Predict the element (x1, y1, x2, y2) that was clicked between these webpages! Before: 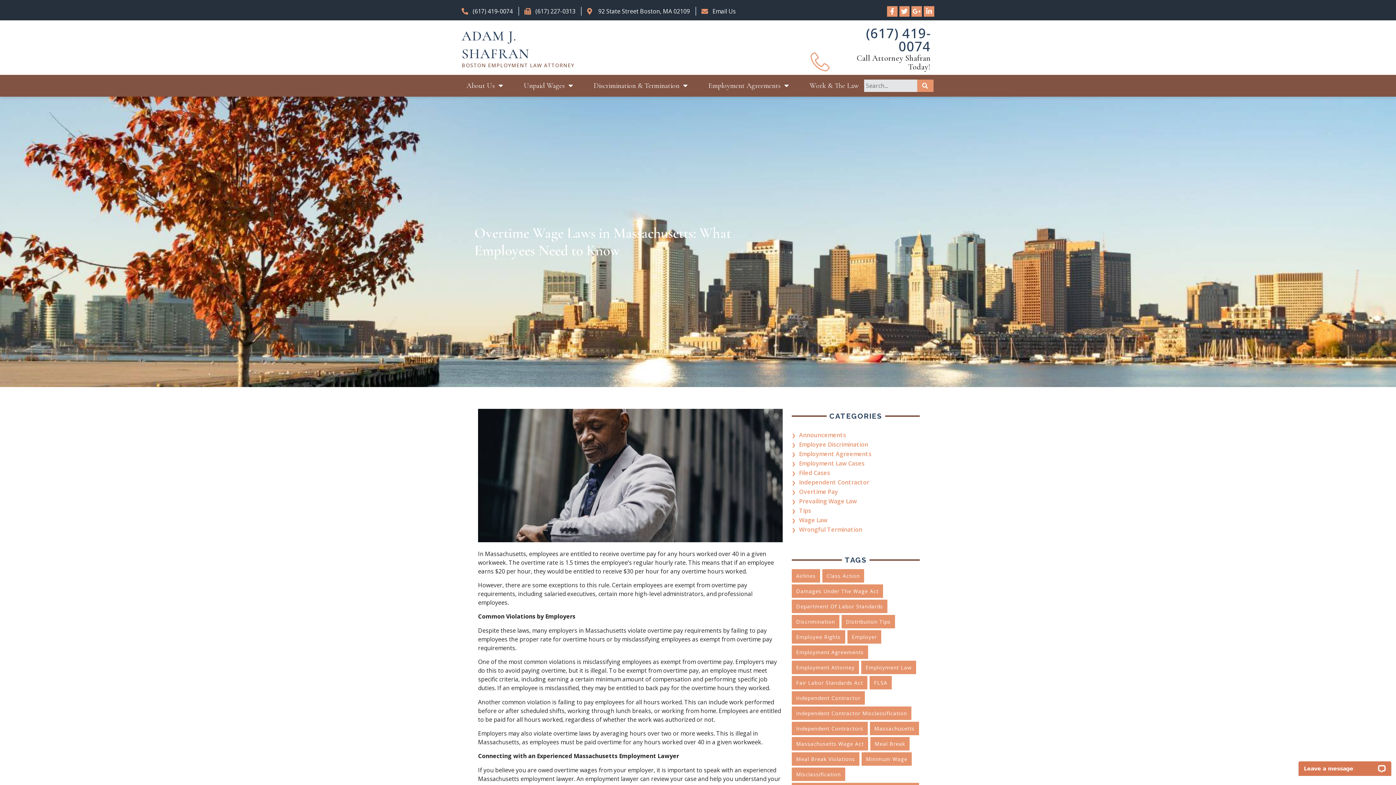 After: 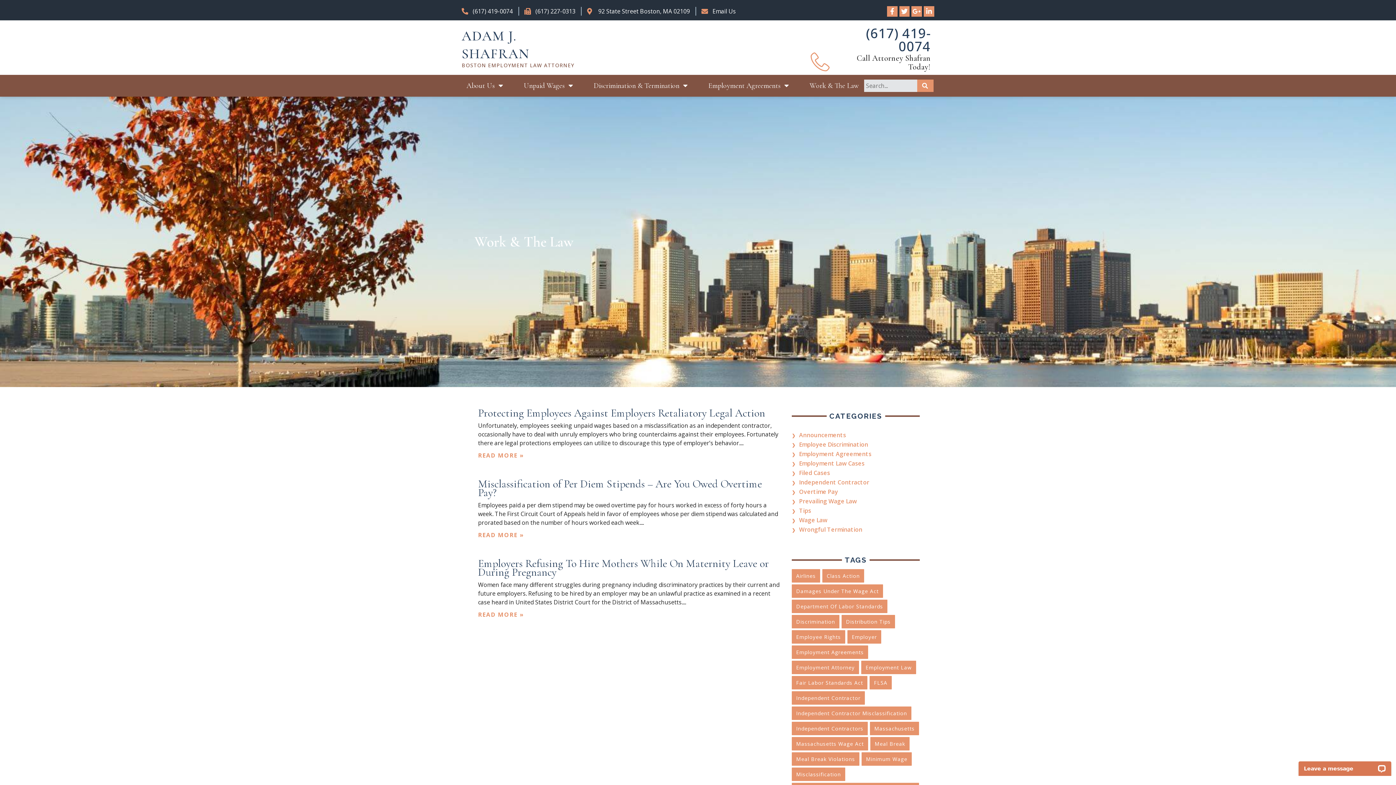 Action: bbox: (847, 630, 881, 643) label: employer (3 items)